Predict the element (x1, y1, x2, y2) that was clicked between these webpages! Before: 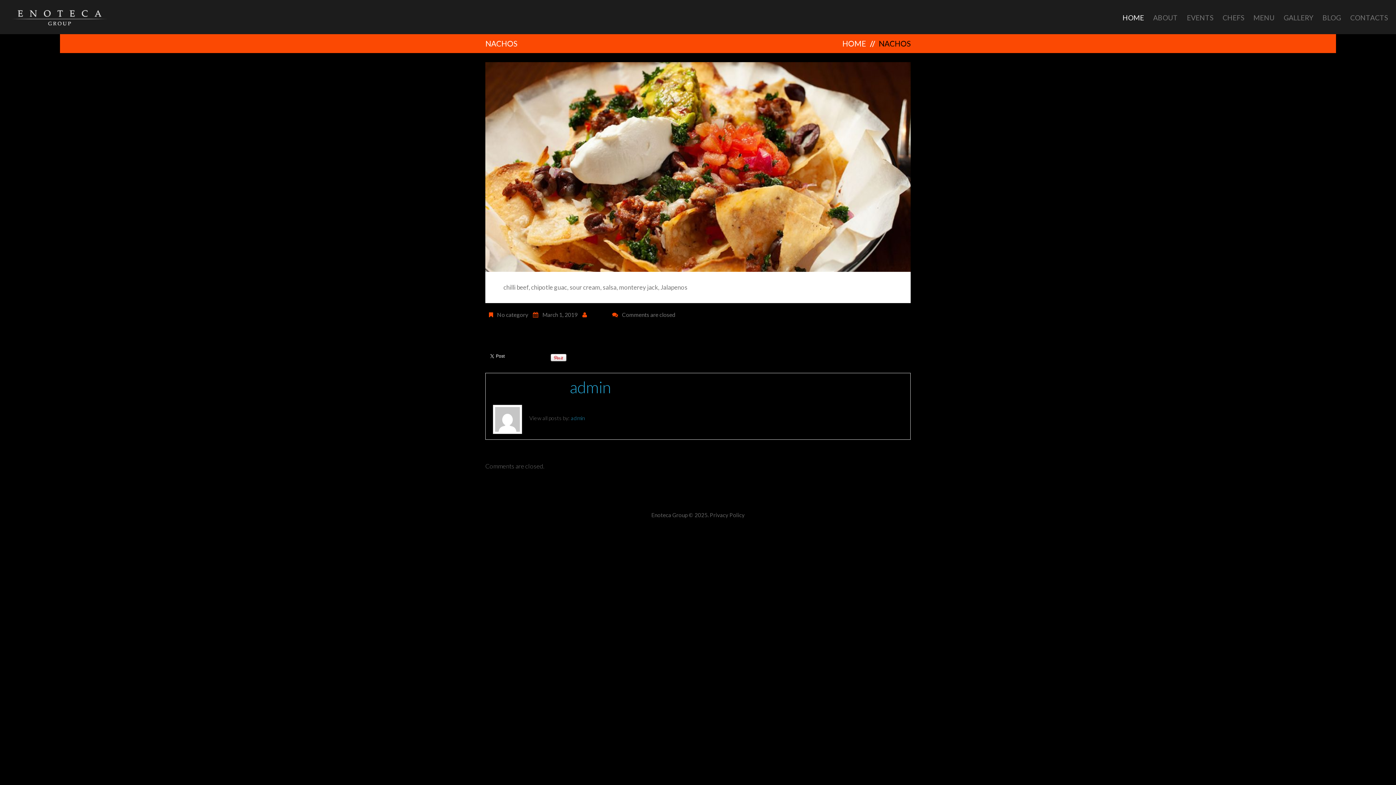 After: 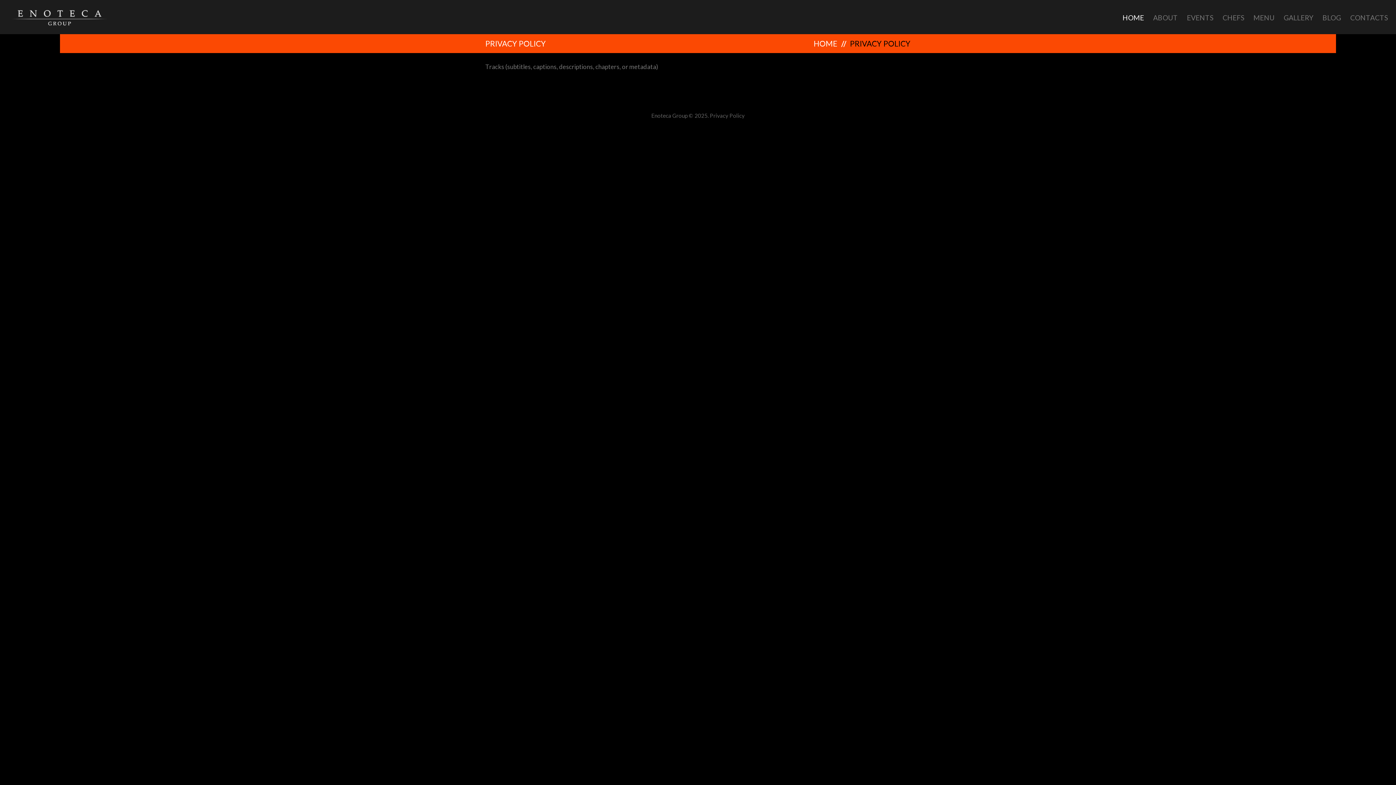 Action: bbox: (710, 512, 744, 518) label: Privacy Policy